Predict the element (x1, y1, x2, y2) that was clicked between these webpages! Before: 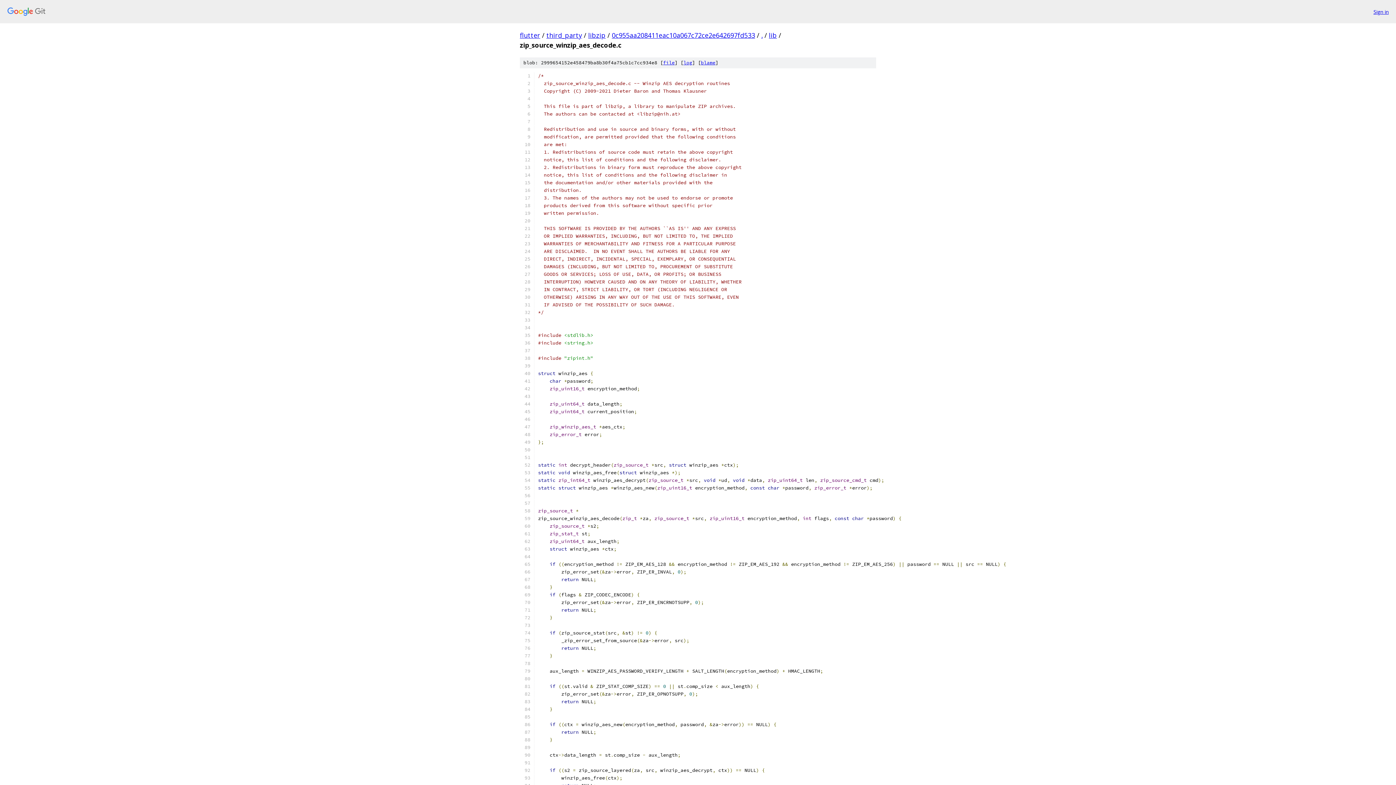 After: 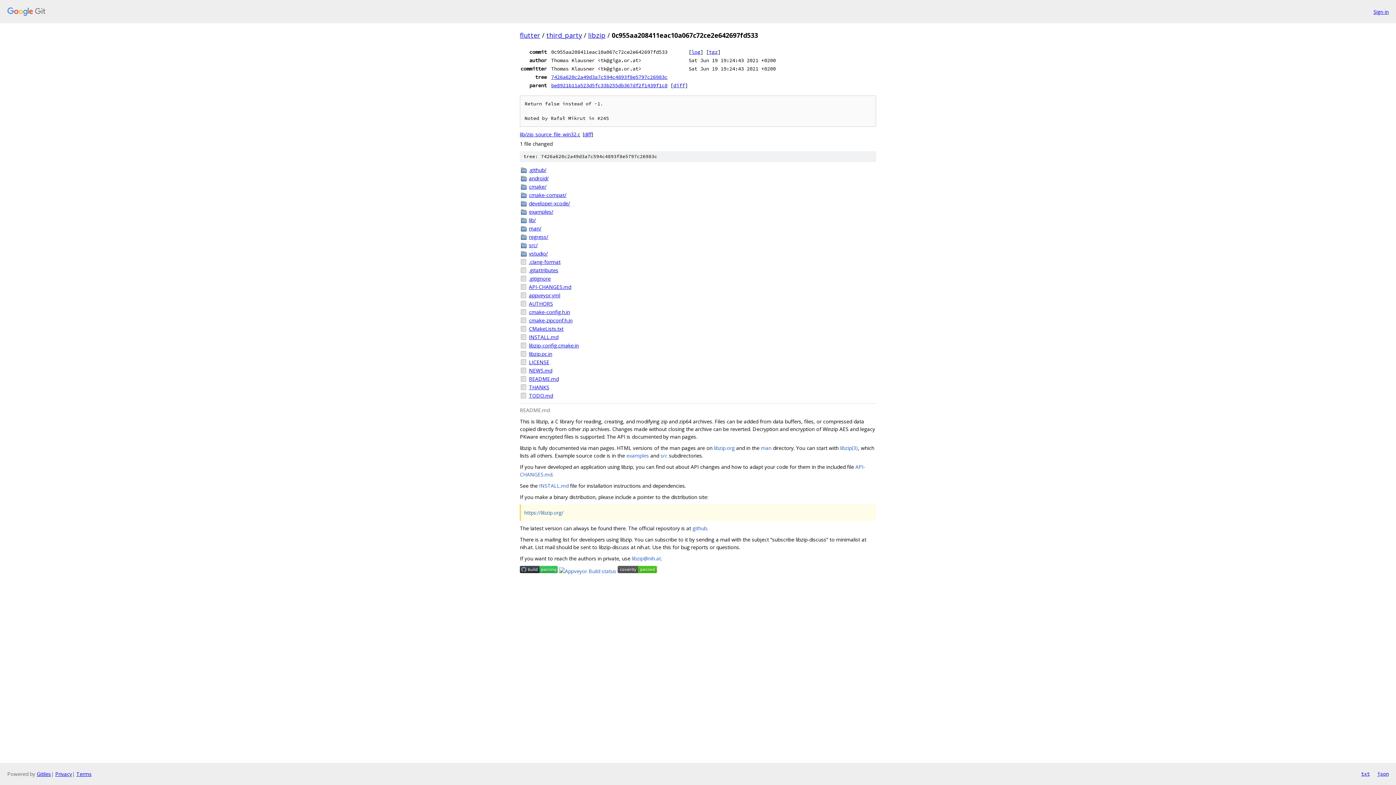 Action: bbox: (612, 30, 755, 39) label: 0c955aa208411eac10a067c72ce2e642697fd533